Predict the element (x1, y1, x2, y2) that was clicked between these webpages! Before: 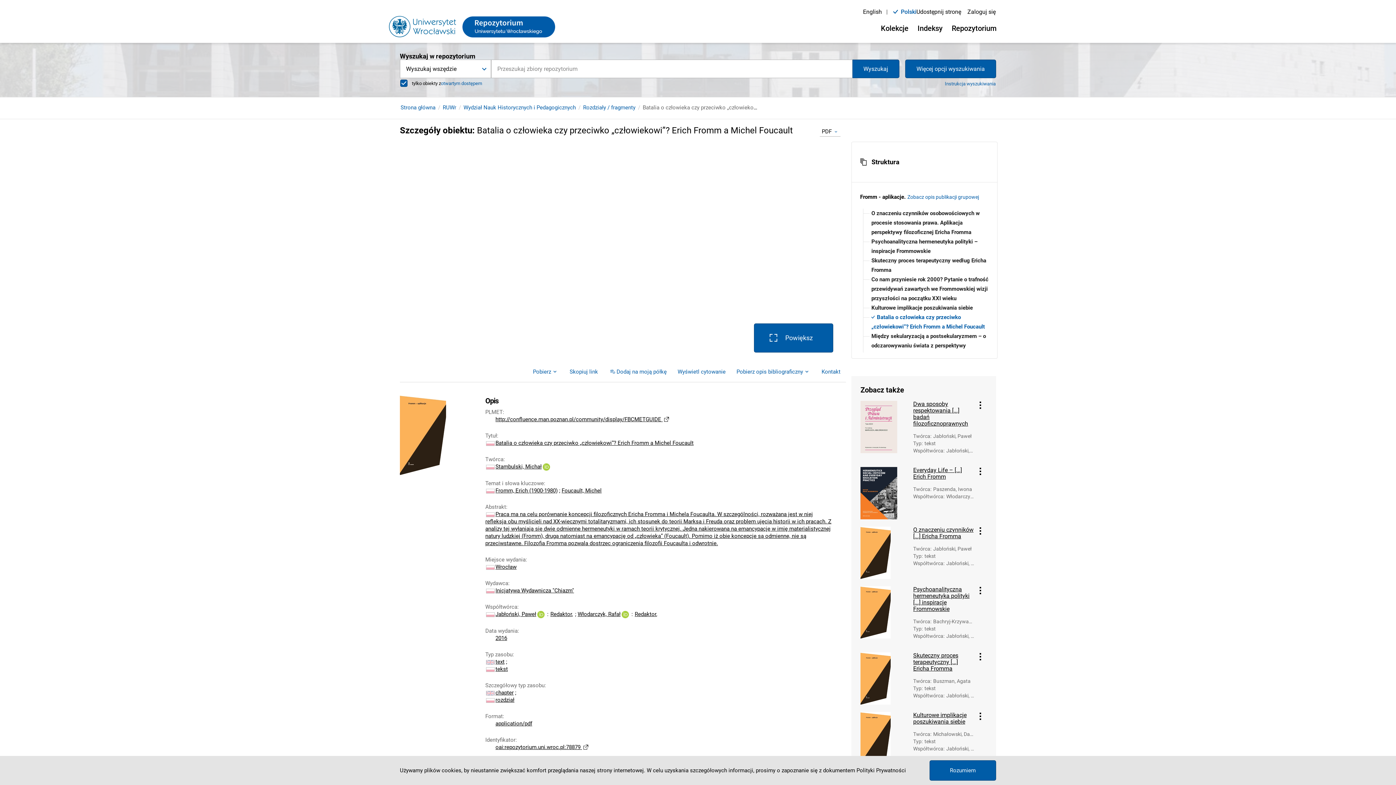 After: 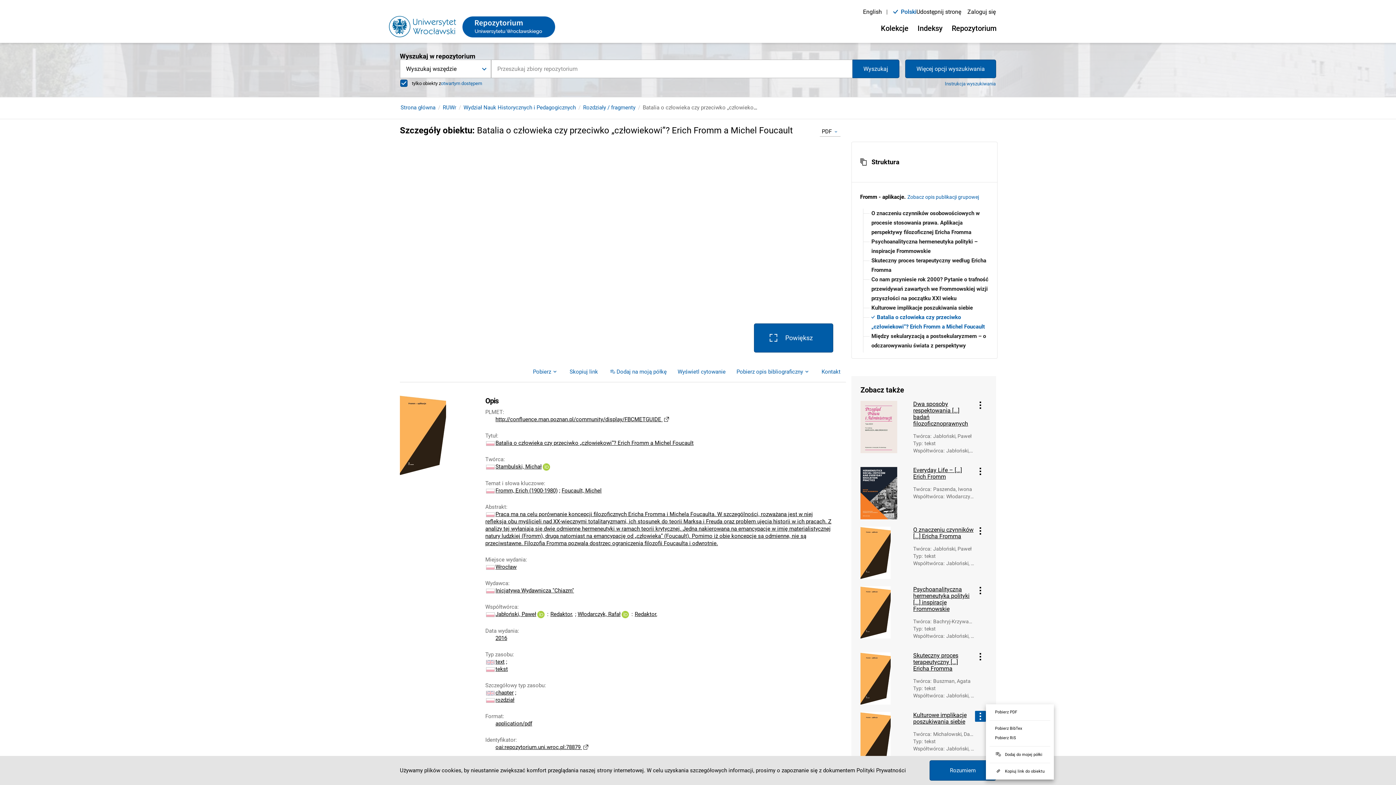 Action: label: Menu obiektu bbox: (975, 711, 986, 722)